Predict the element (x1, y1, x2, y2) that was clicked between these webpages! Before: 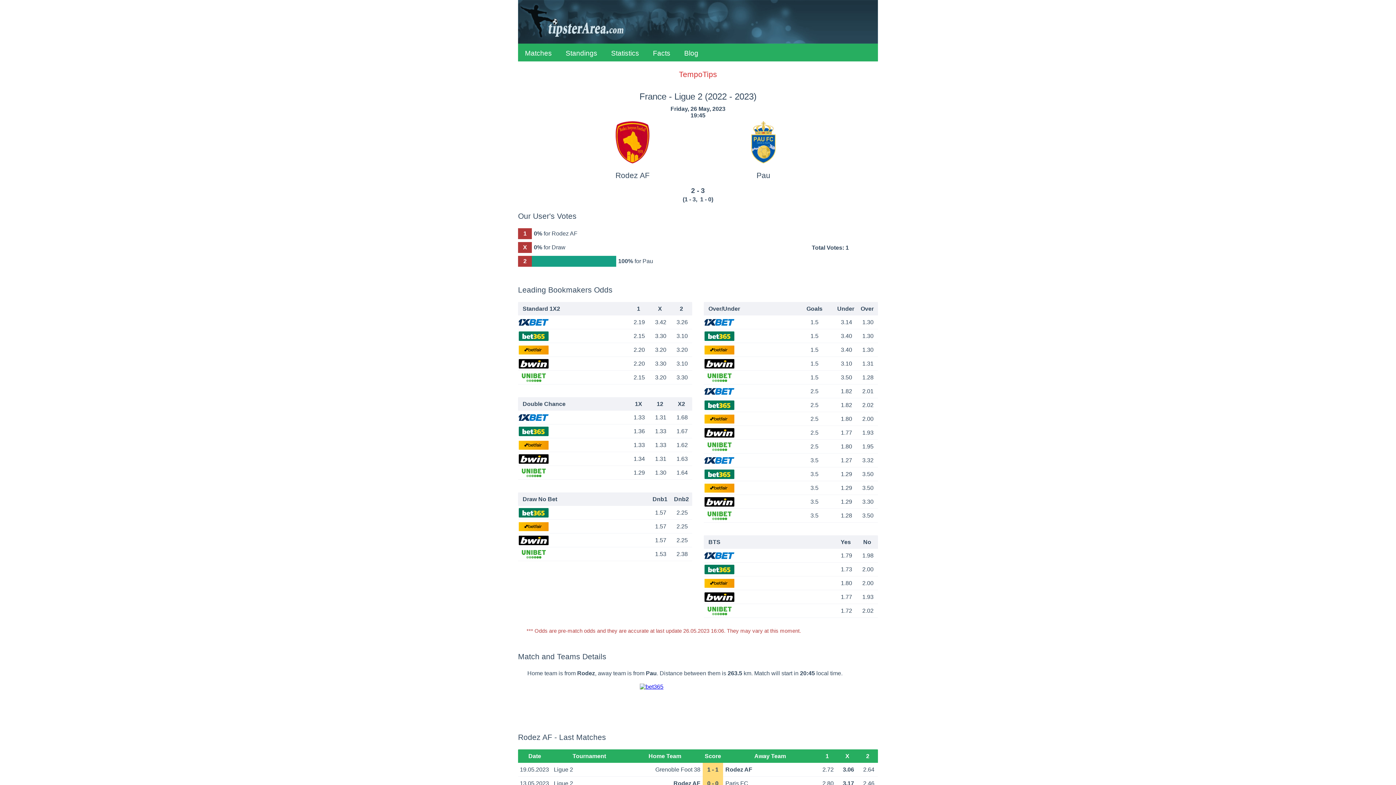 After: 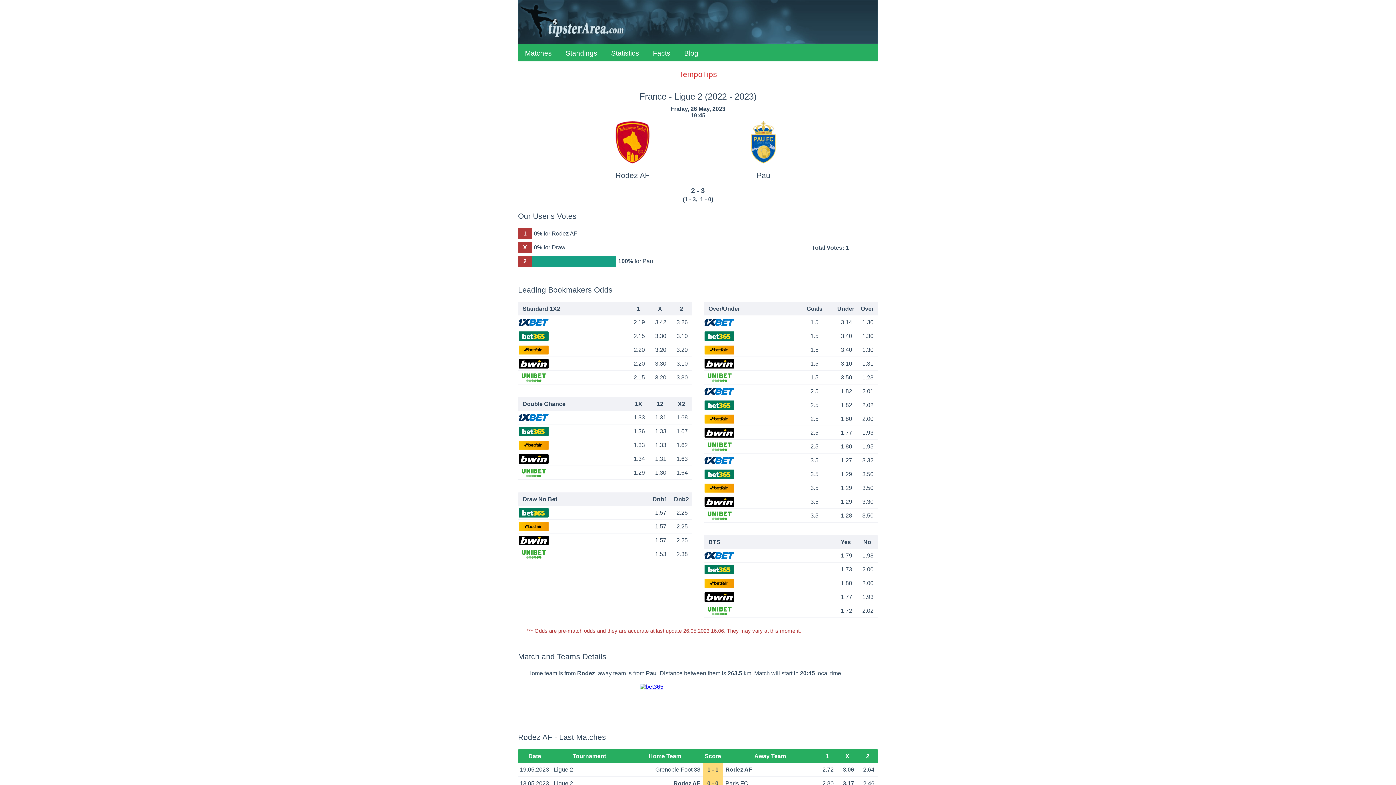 Action: bbox: (704, 402, 734, 408)